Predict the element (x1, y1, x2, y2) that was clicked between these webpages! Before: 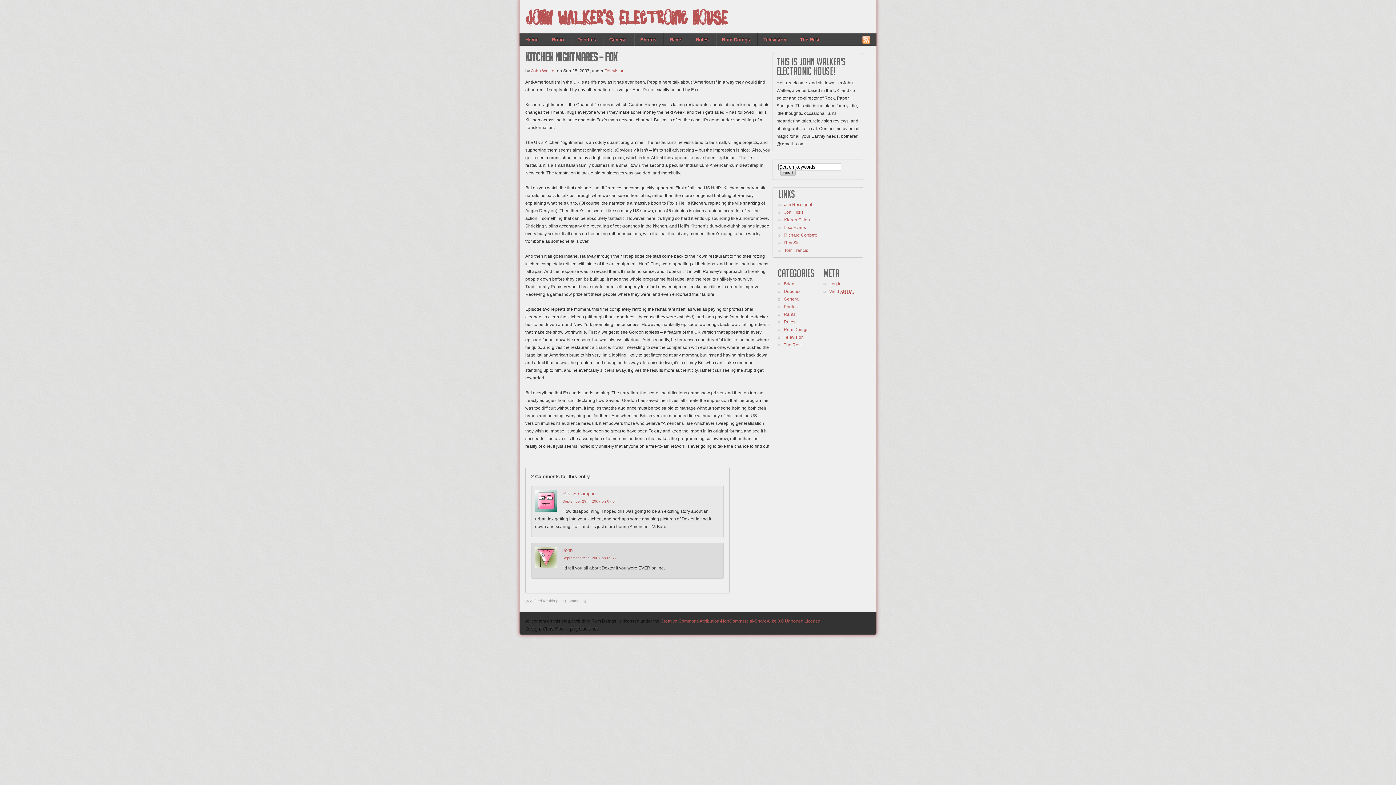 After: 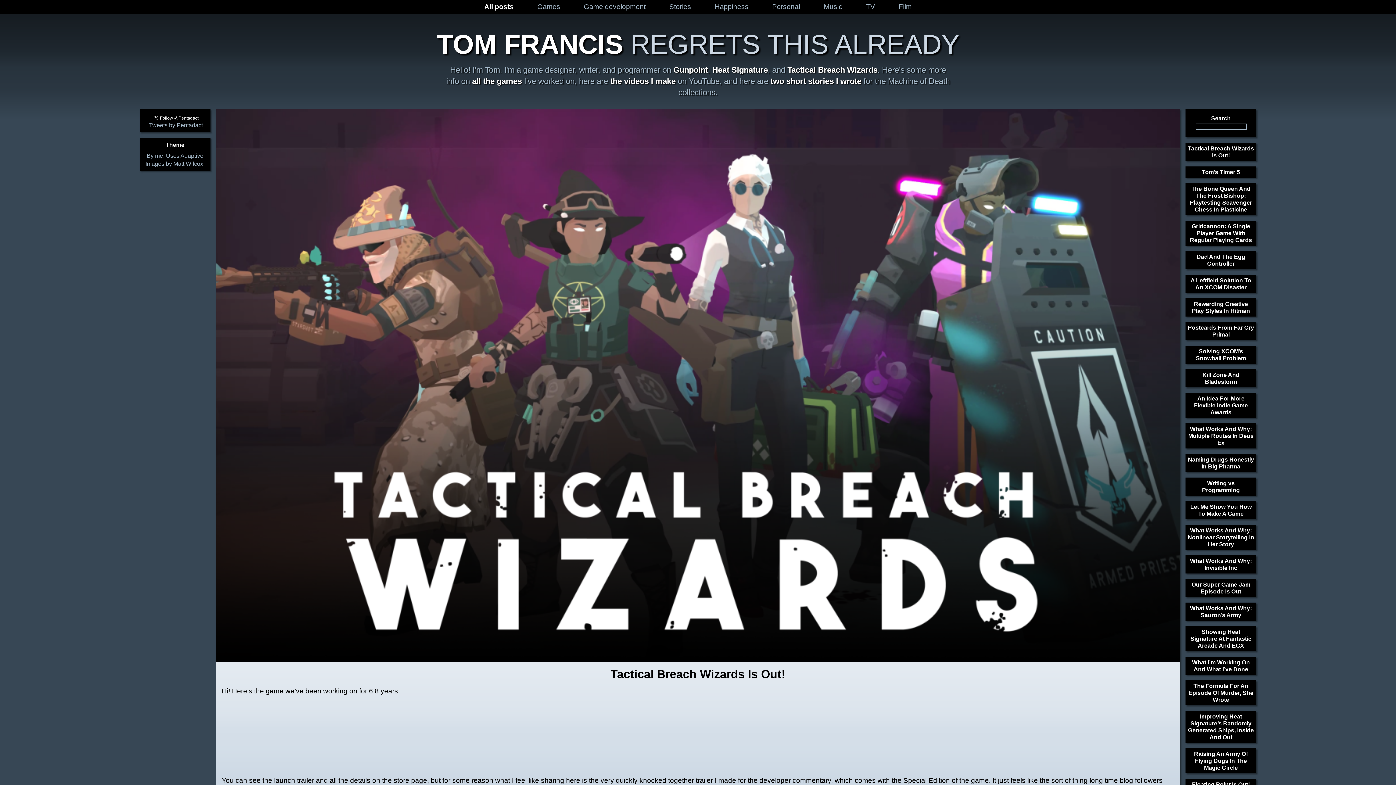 Action: bbox: (784, 248, 808, 253) label: Tom Francis